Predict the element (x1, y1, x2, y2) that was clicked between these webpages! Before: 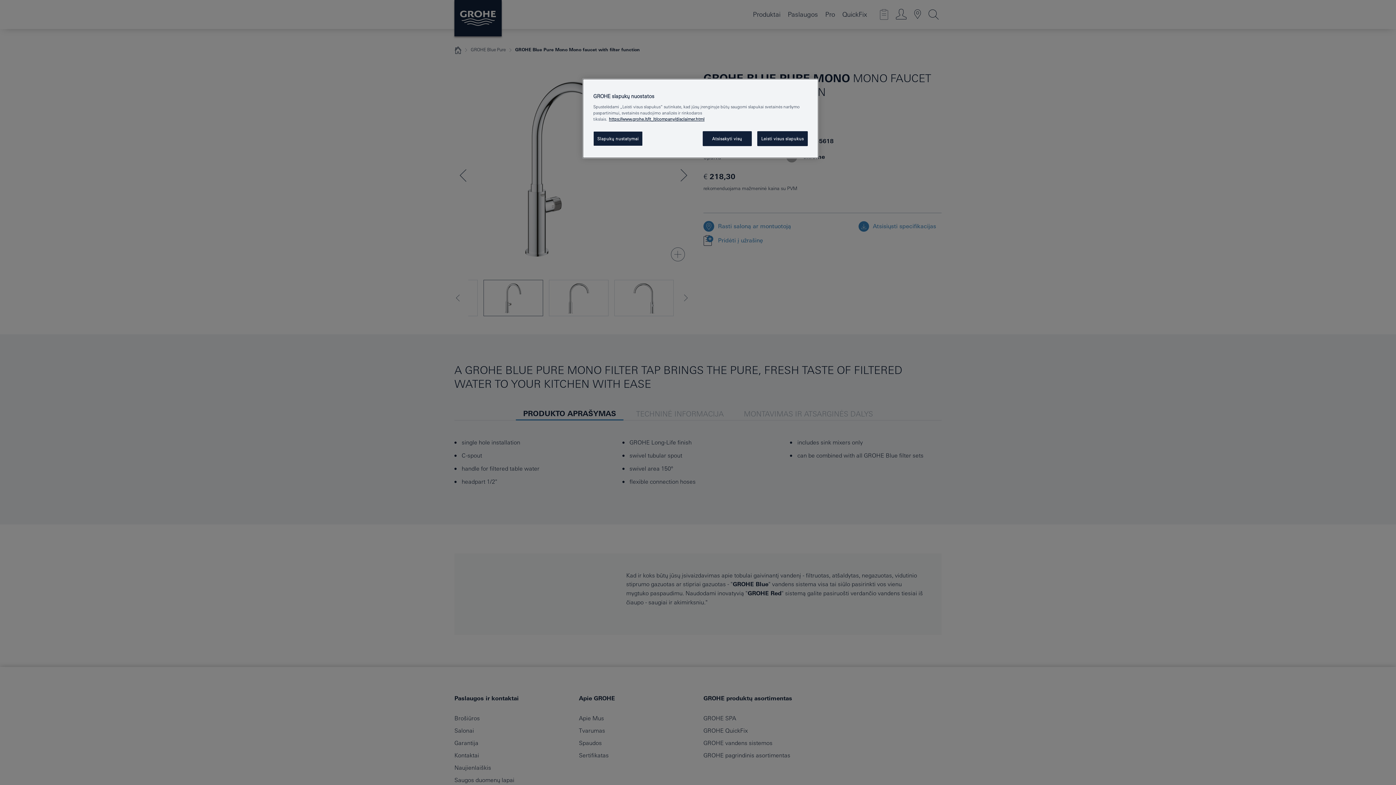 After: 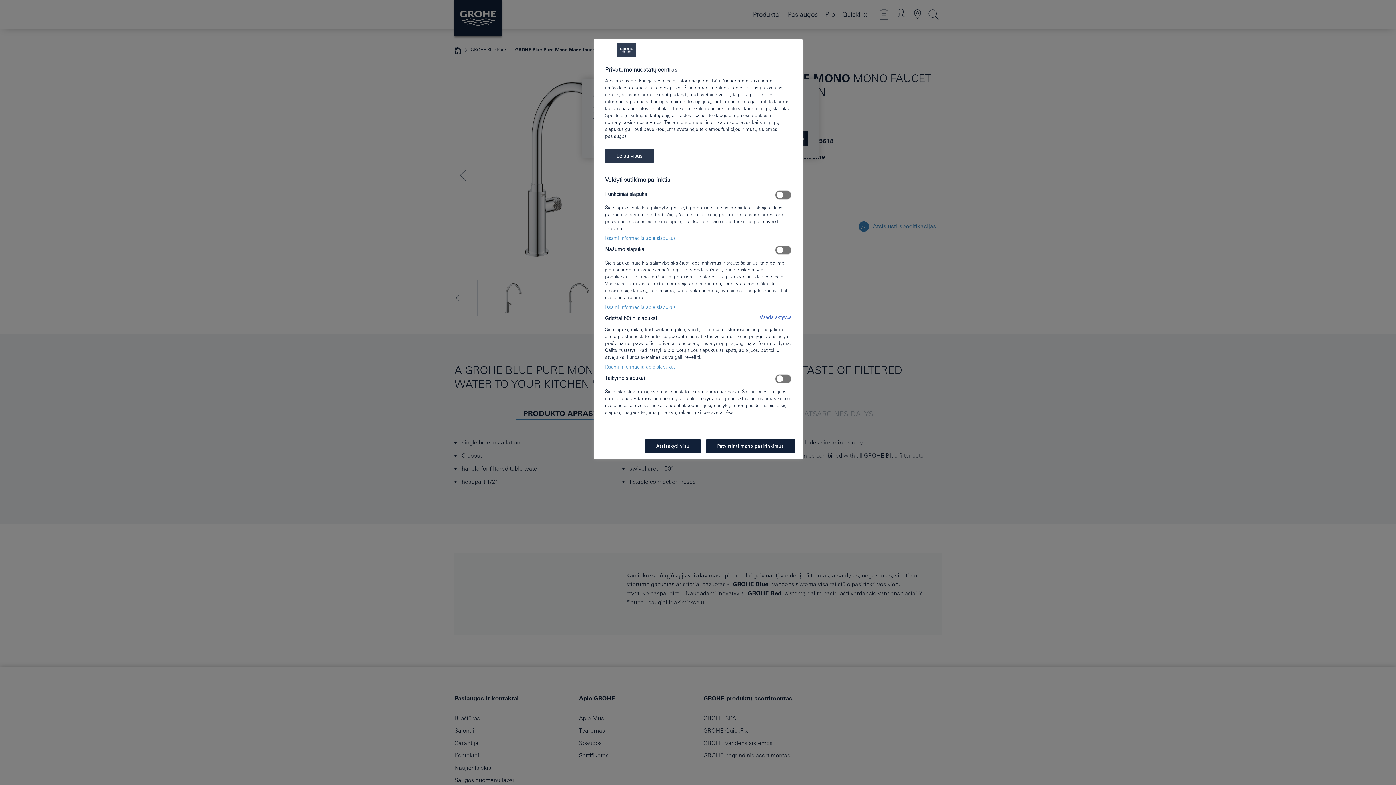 Action: label: Slapukų nustatymai bbox: (593, 131, 643, 146)